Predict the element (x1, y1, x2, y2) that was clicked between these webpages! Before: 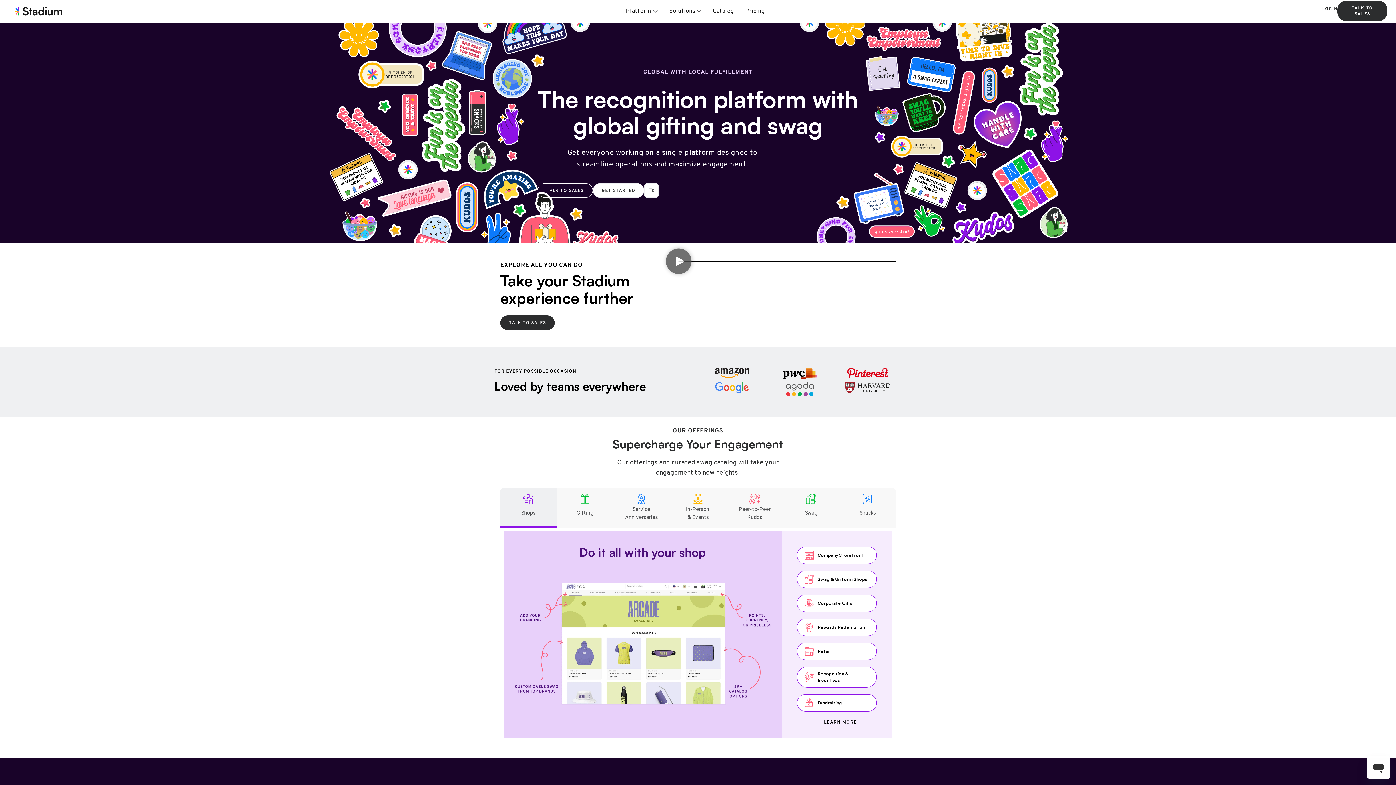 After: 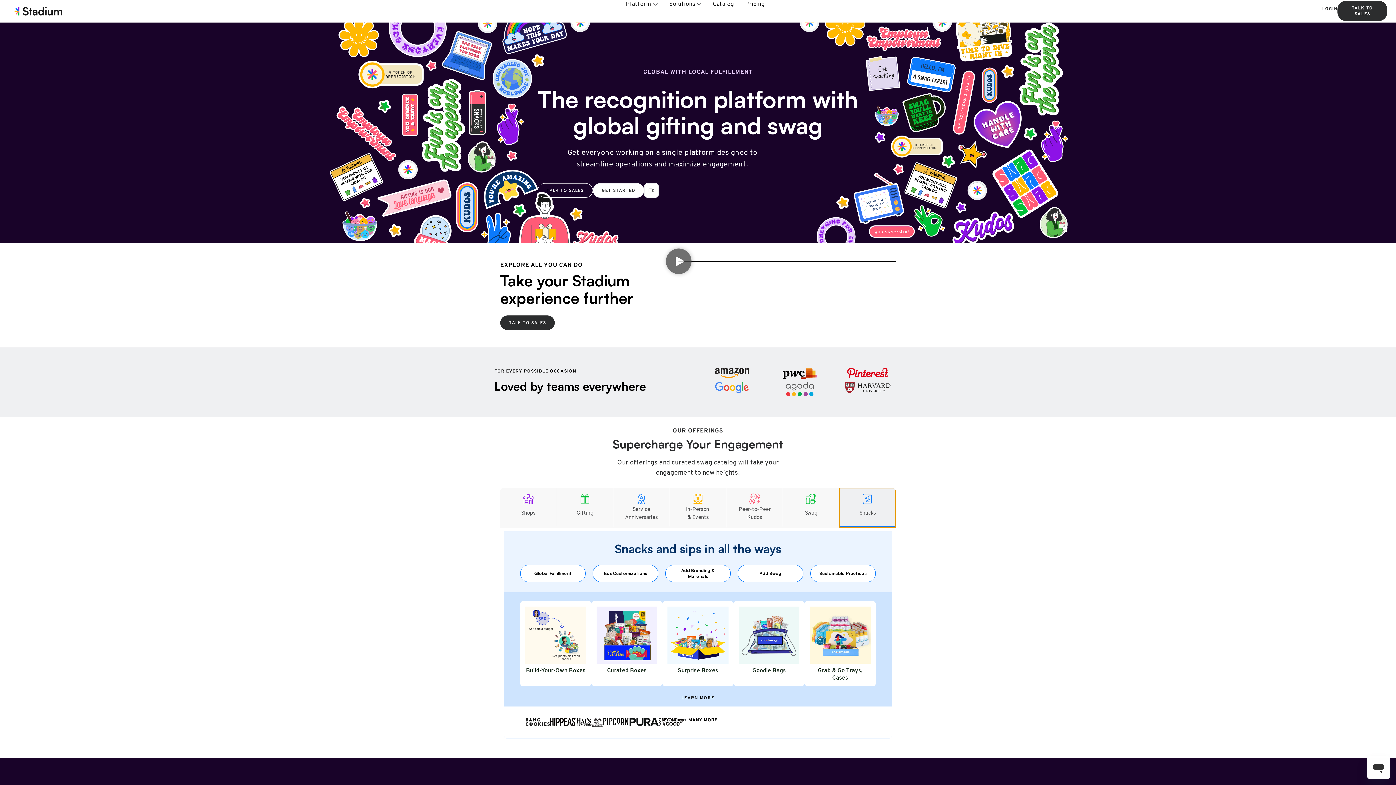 Action: bbox: (839, 488, 896, 527) label: Snacks